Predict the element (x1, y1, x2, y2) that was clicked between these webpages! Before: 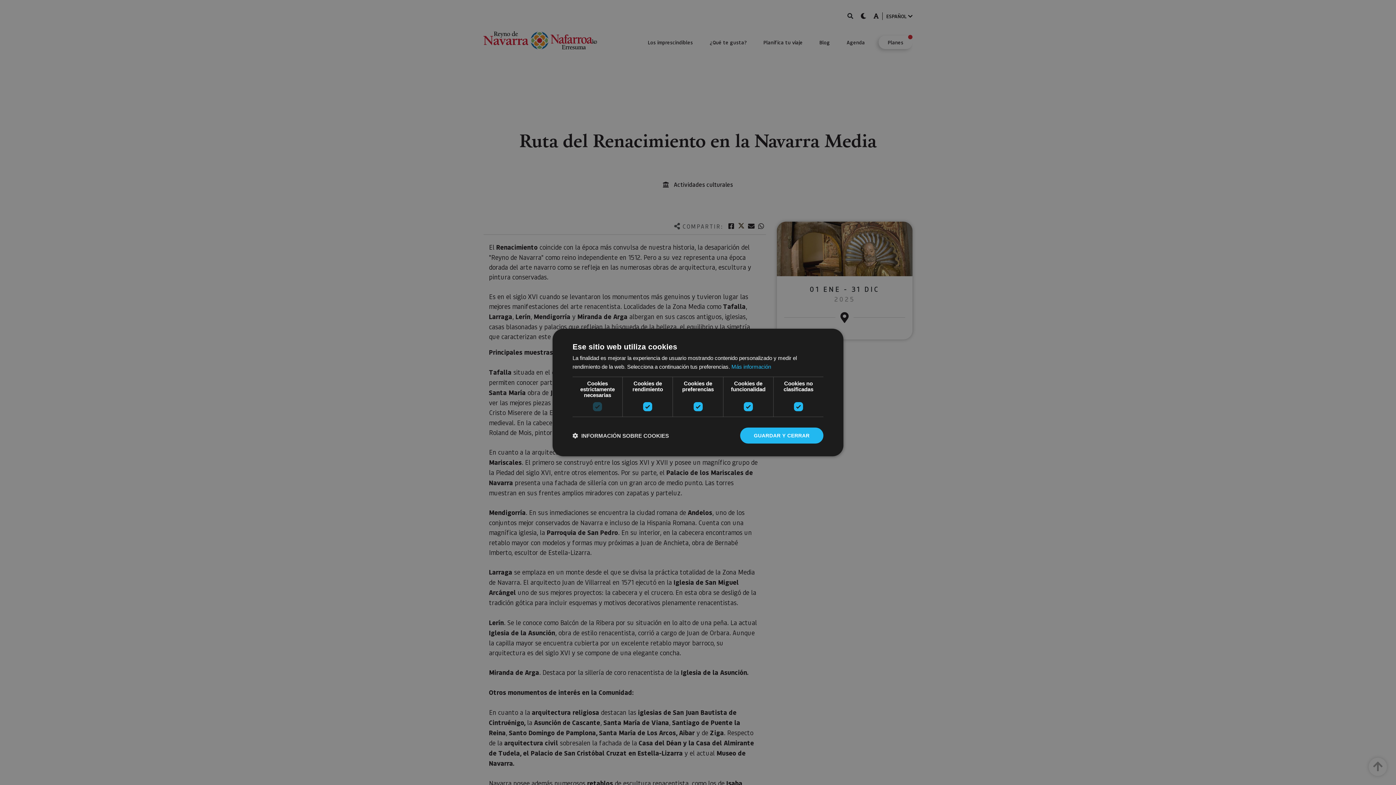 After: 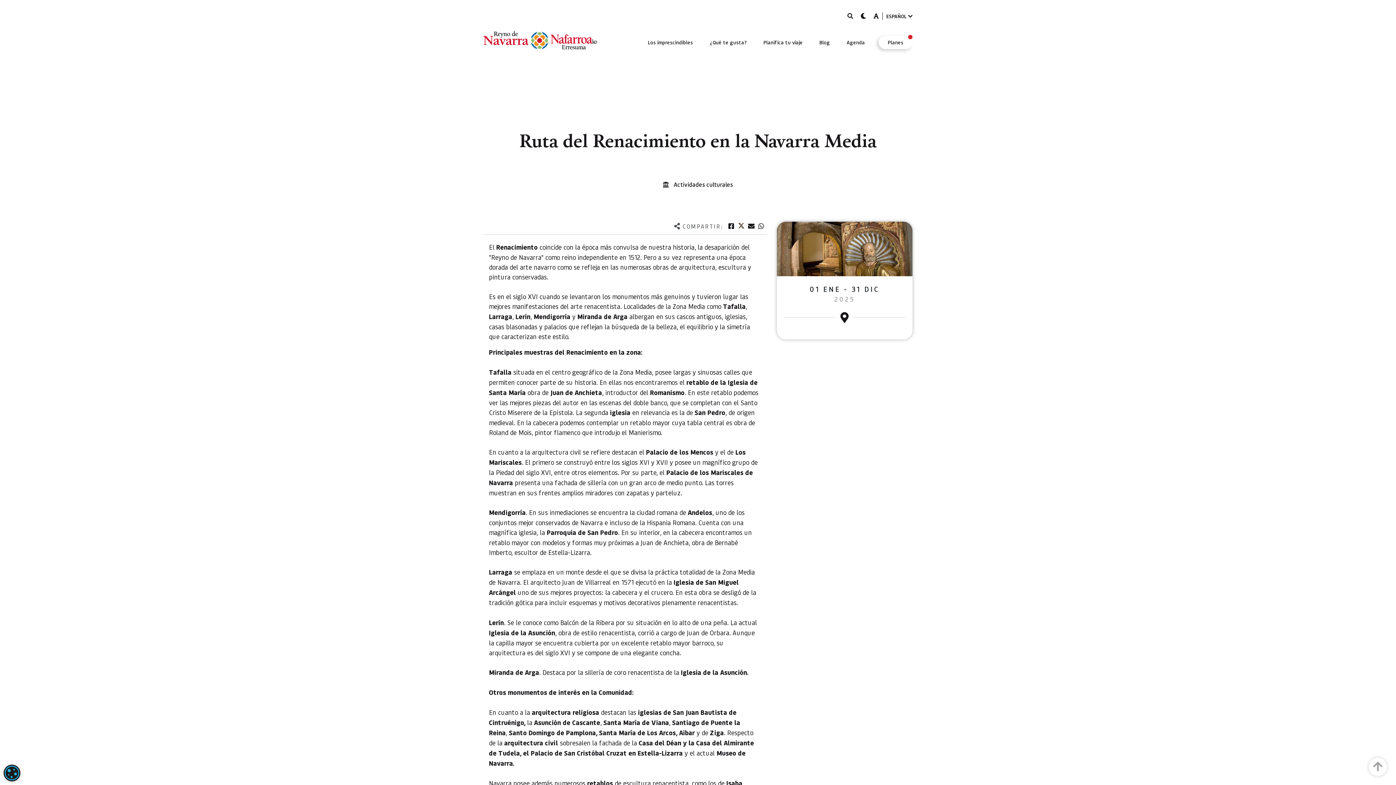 Action: label: GUARDAR Y CERRAR bbox: (740, 427, 823, 443)